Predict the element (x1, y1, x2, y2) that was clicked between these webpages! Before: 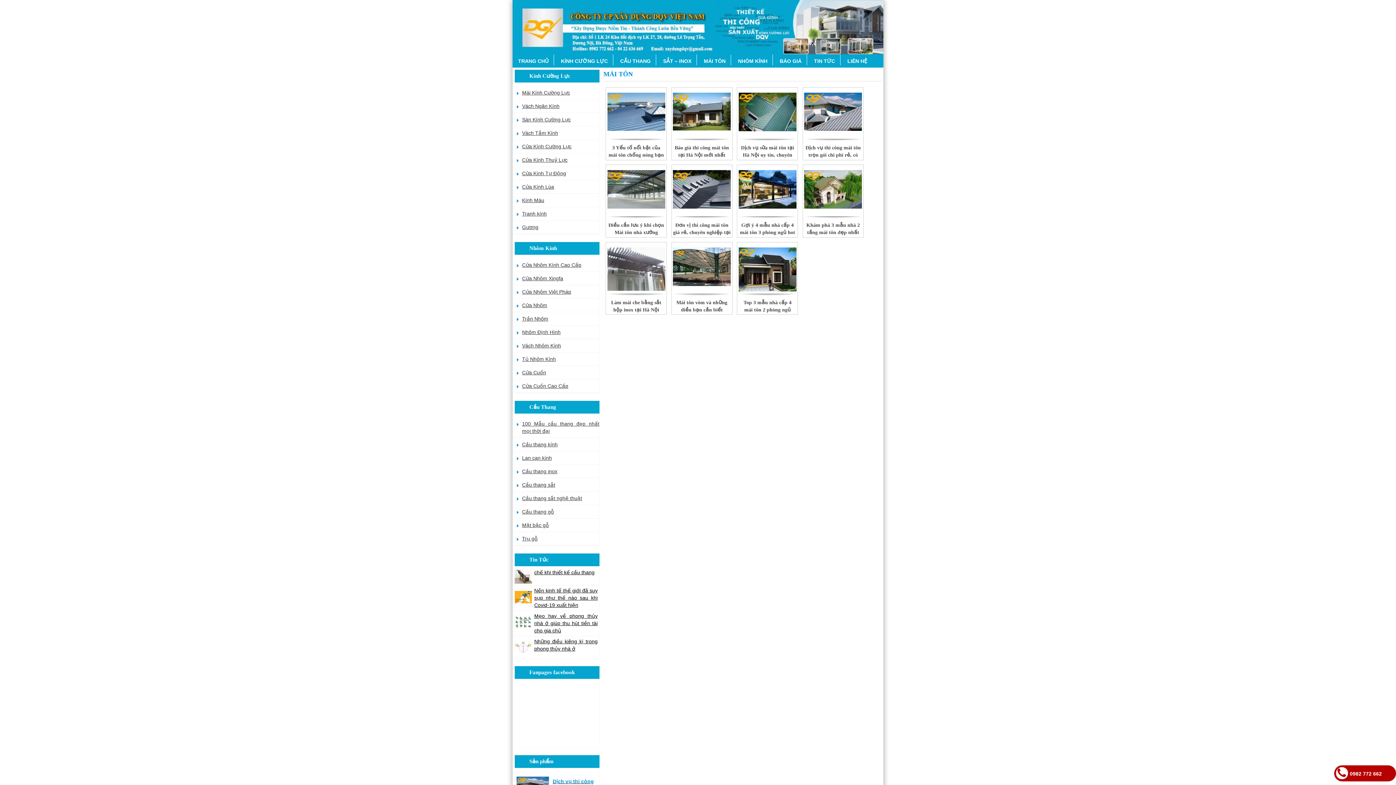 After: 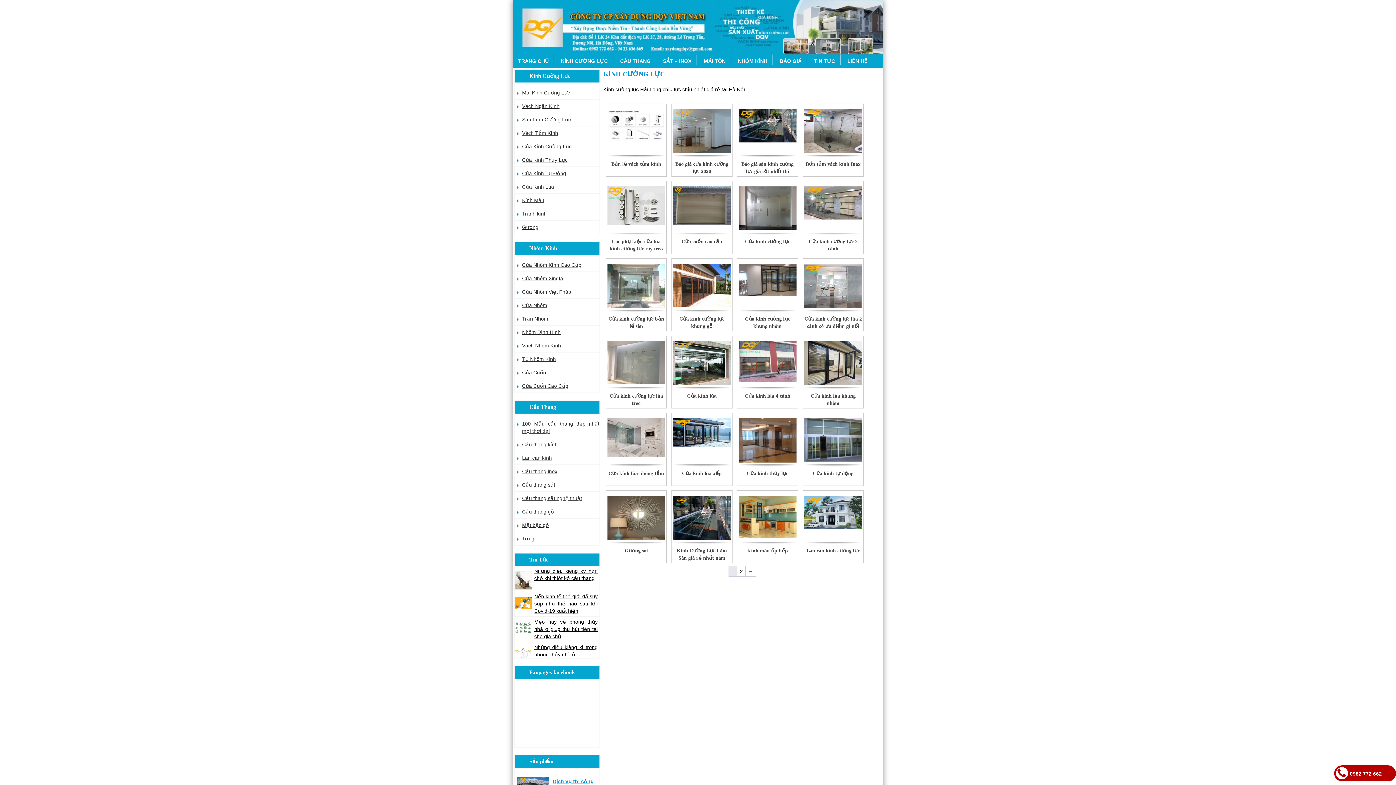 Action: label: KÍNH CƯỜNG LỰC bbox: (555, 54, 613, 67)